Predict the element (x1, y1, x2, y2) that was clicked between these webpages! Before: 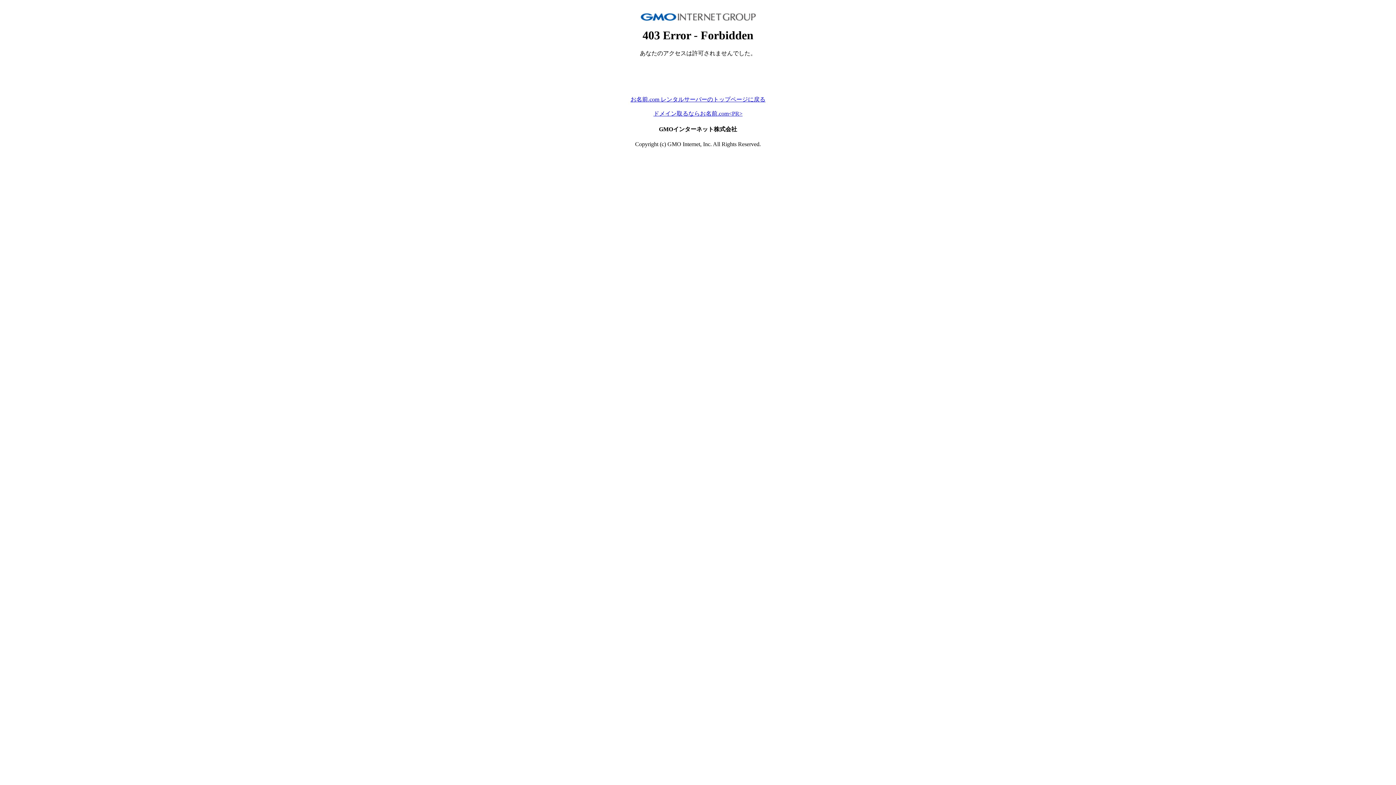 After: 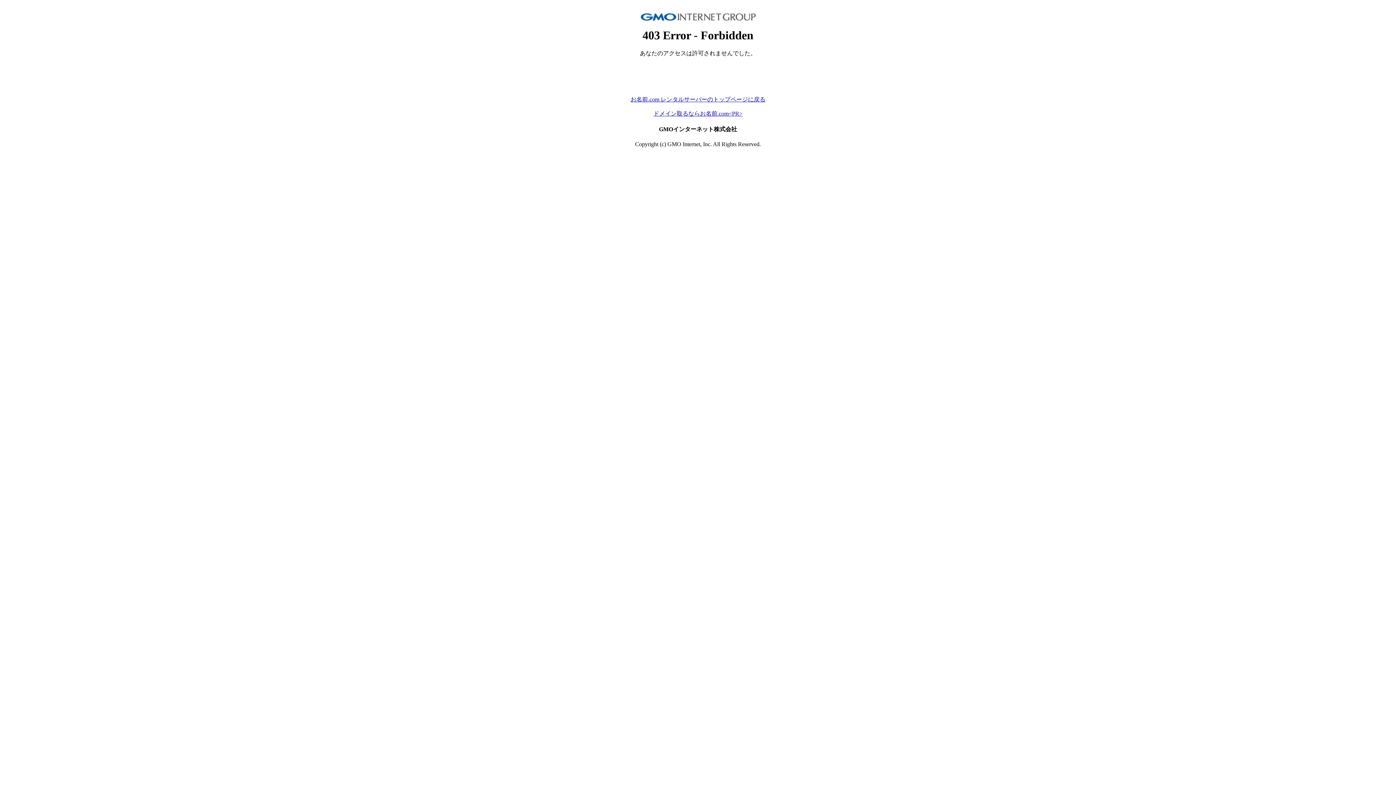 Action: bbox: (630, 96, 765, 102) label: お名前.com レンタルサーバーのトップページに戻る